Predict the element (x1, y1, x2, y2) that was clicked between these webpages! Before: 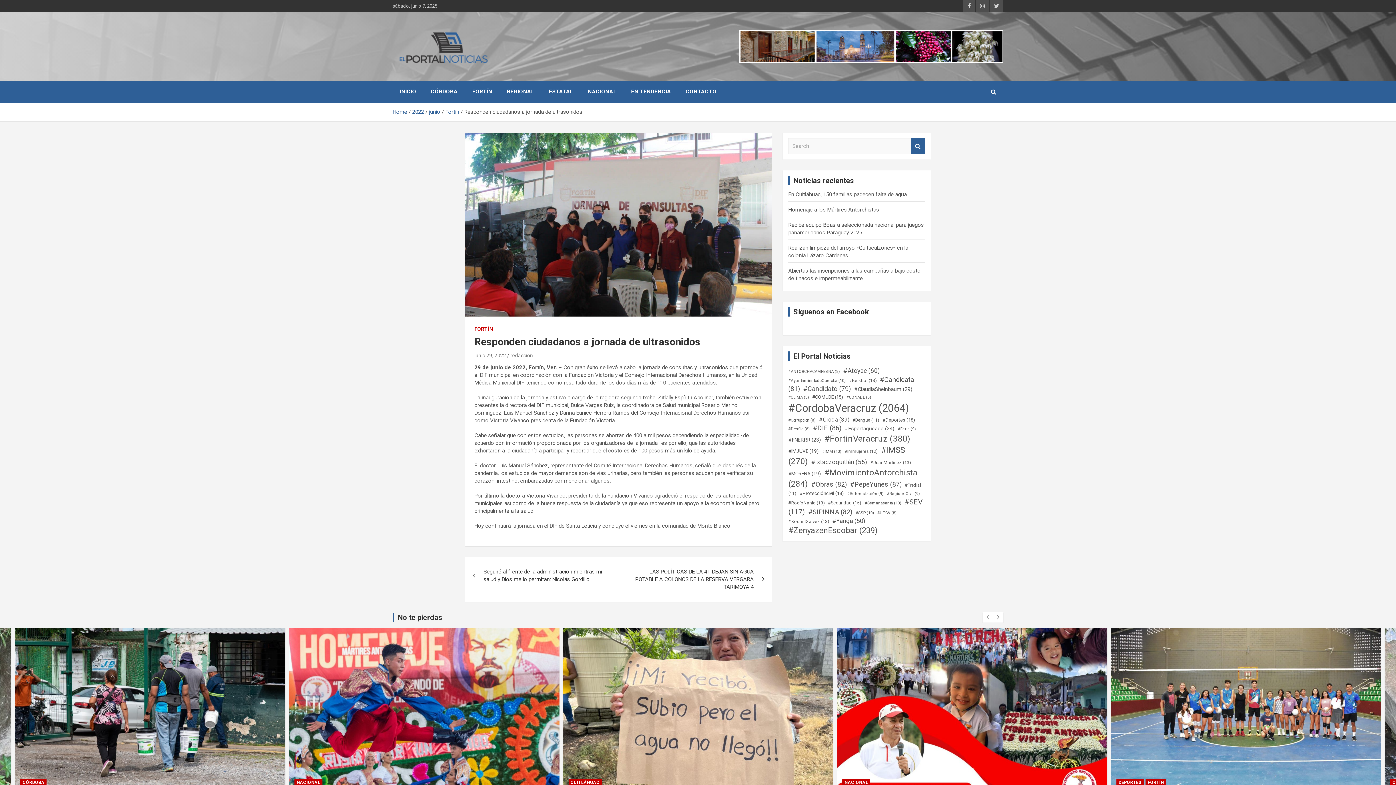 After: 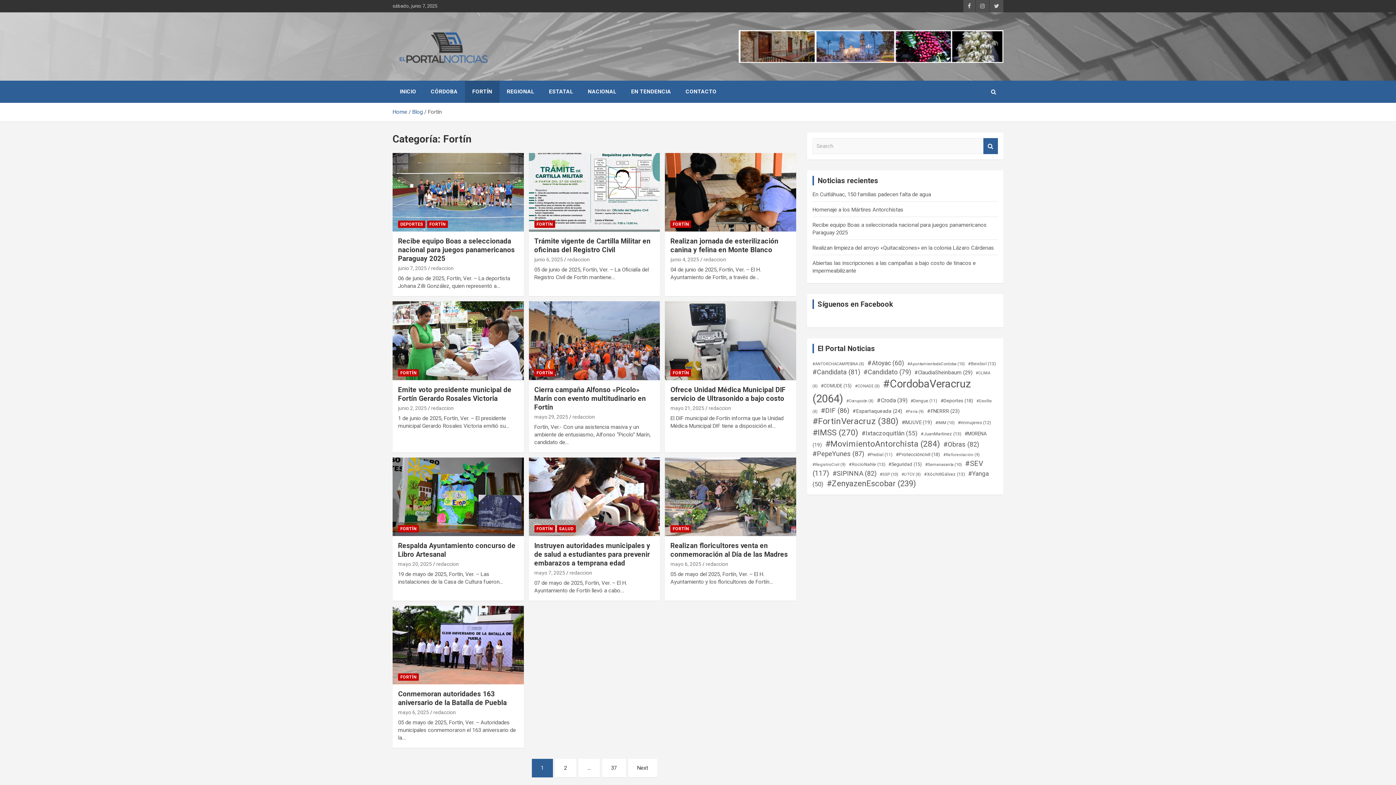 Action: label: FORTÍN bbox: (474, 325, 493, 332)